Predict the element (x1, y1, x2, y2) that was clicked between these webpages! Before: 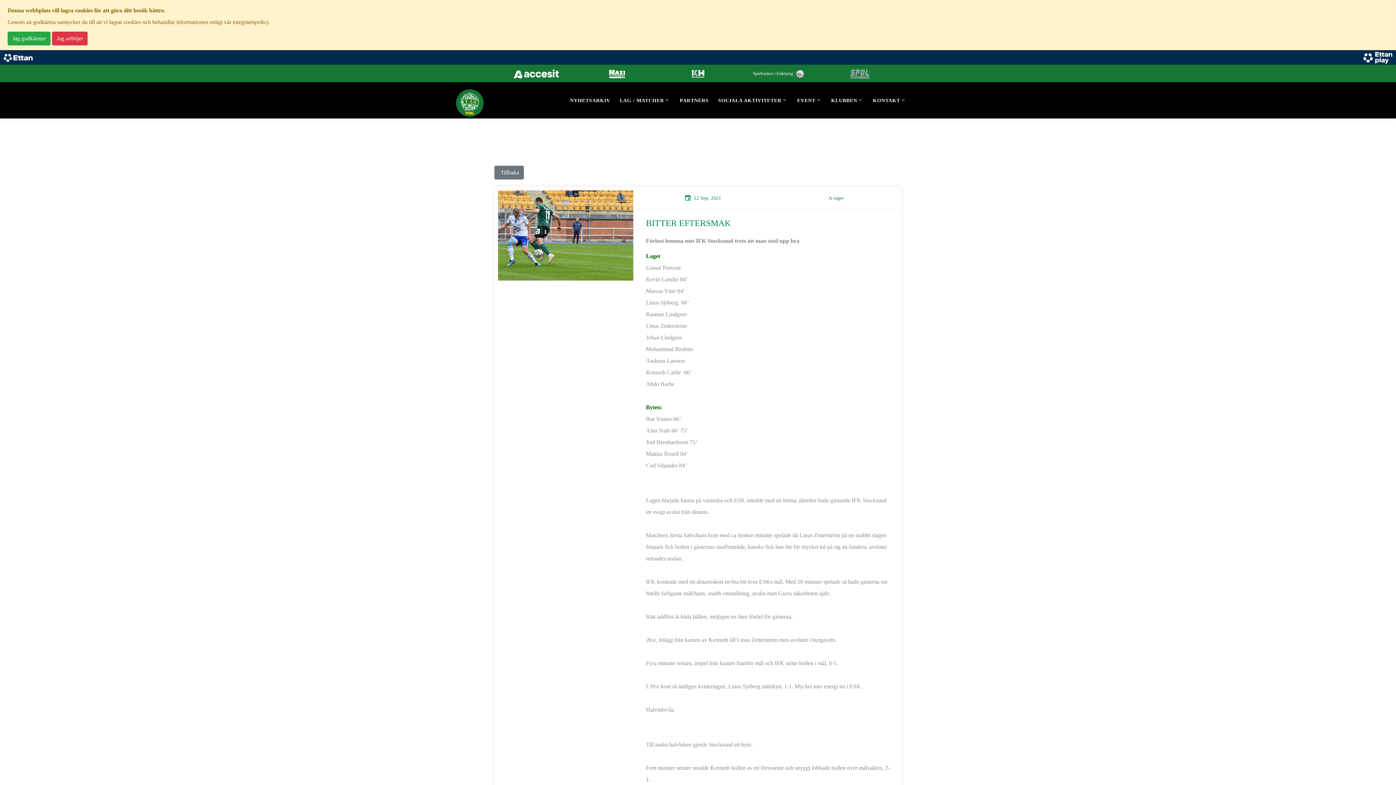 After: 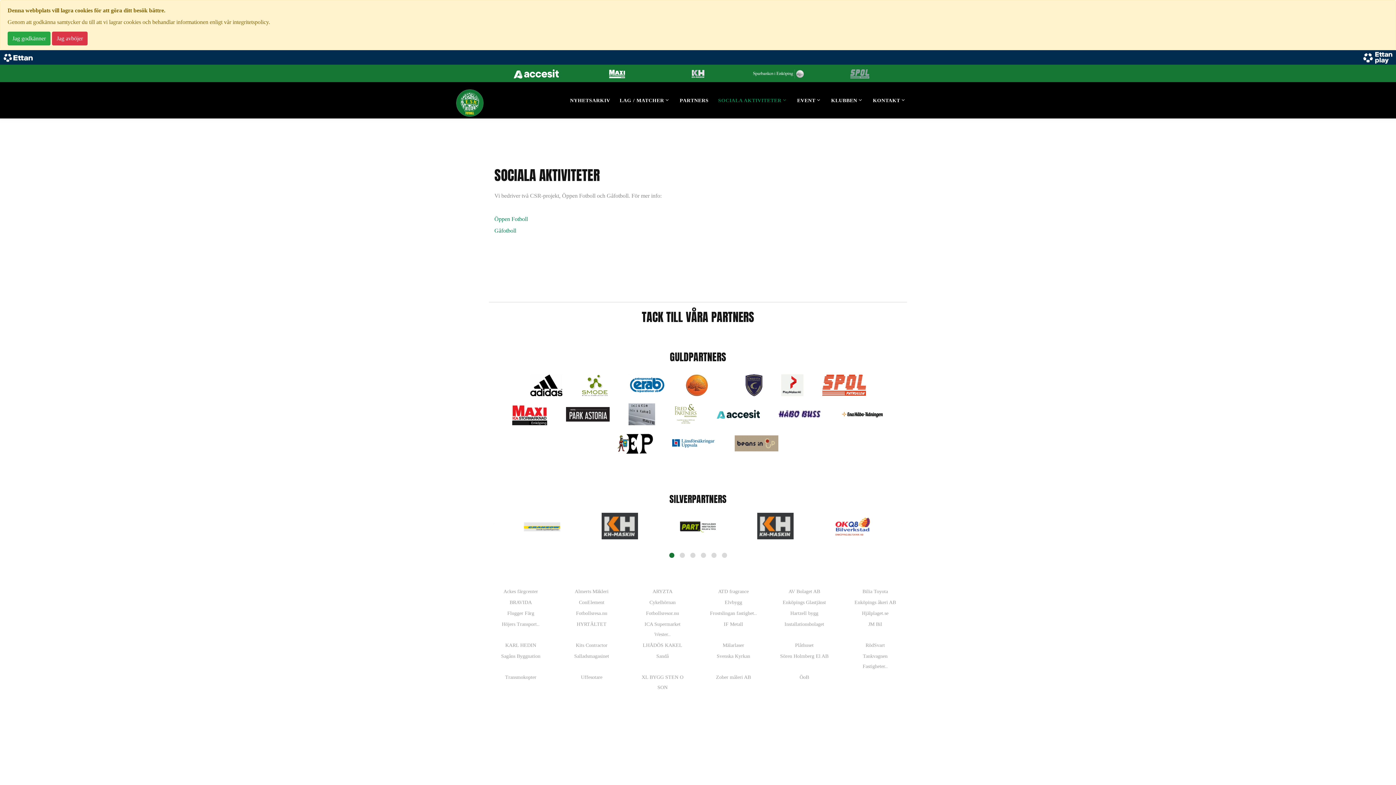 Action: bbox: (718, 97, 781, 103) label: SOCIALA AKTIVITETER